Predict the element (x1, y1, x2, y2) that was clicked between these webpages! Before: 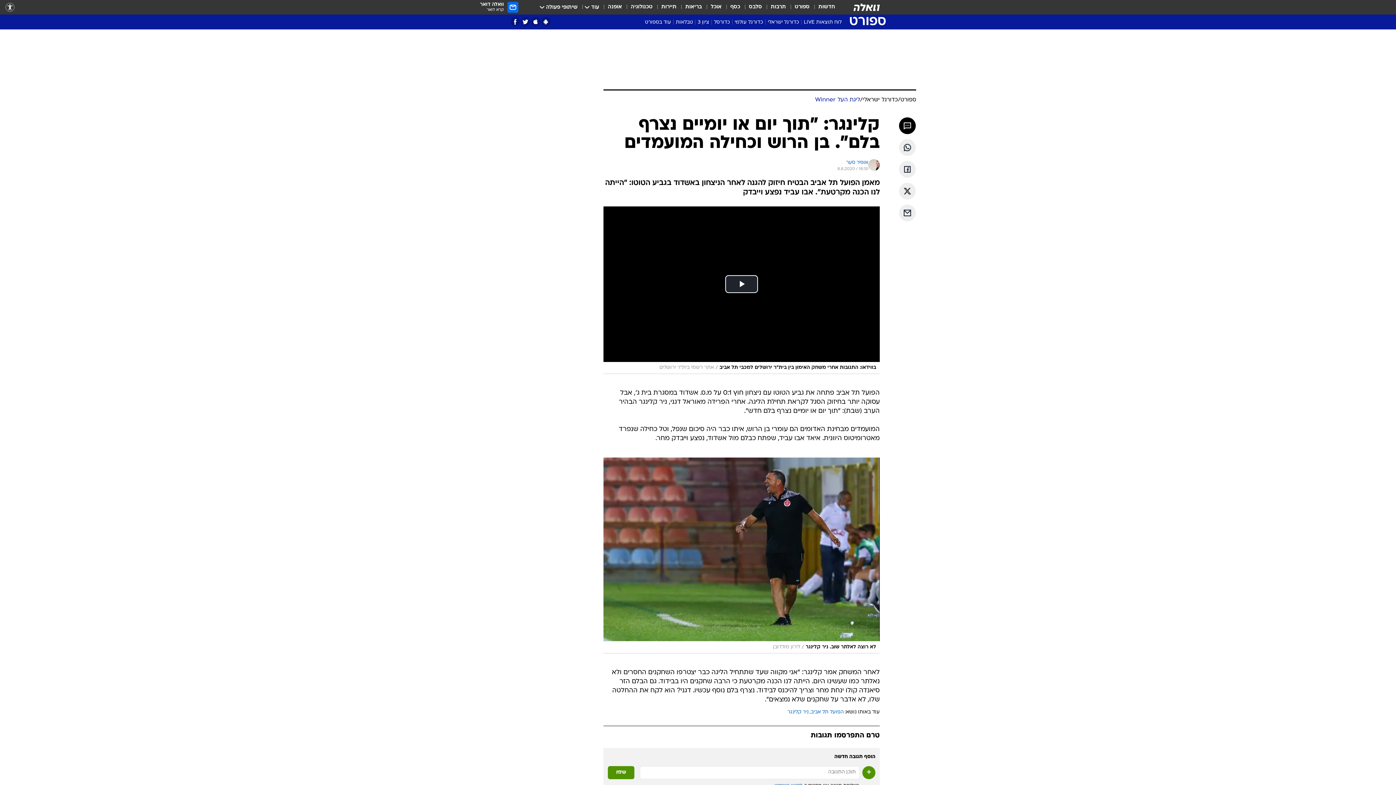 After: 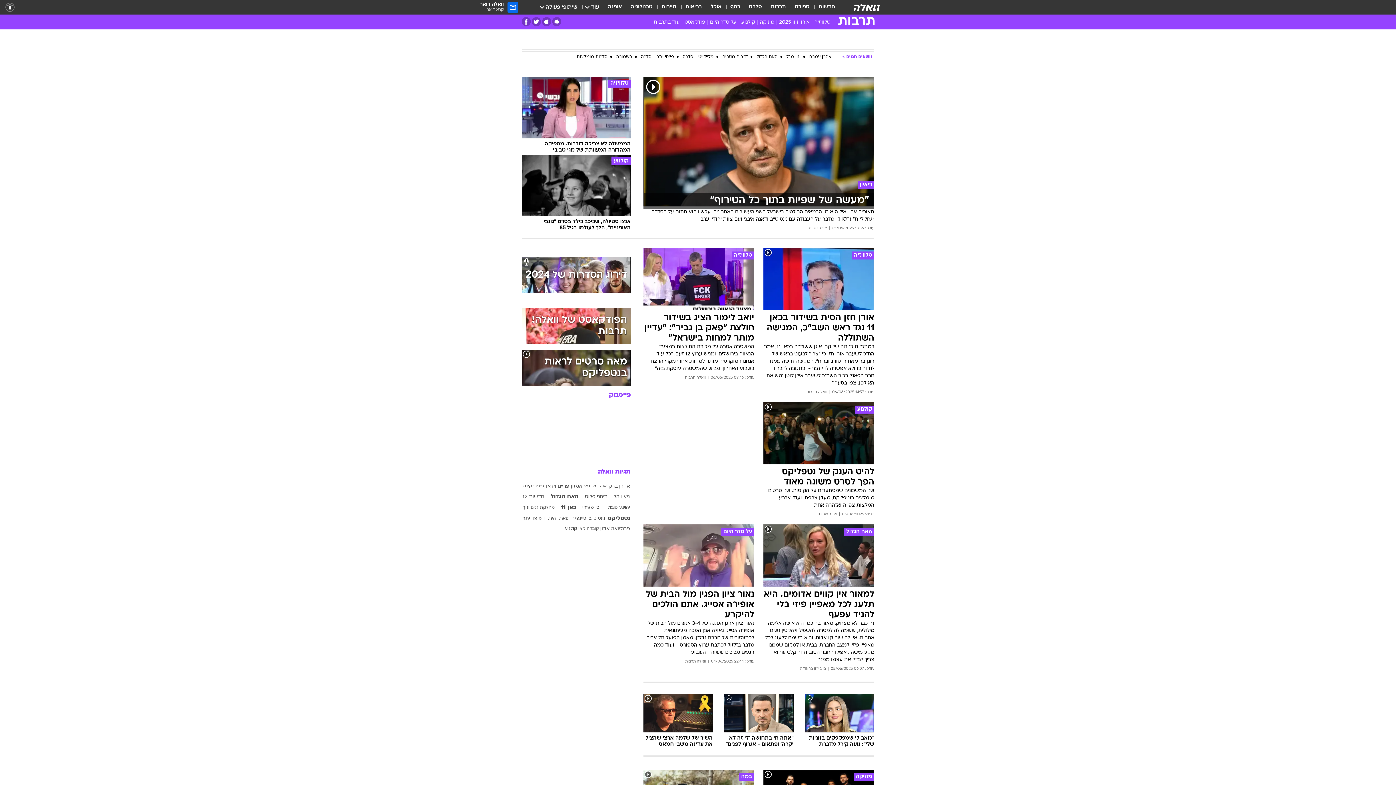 Action: bbox: (770, 3, 786, 11) label: תרבות